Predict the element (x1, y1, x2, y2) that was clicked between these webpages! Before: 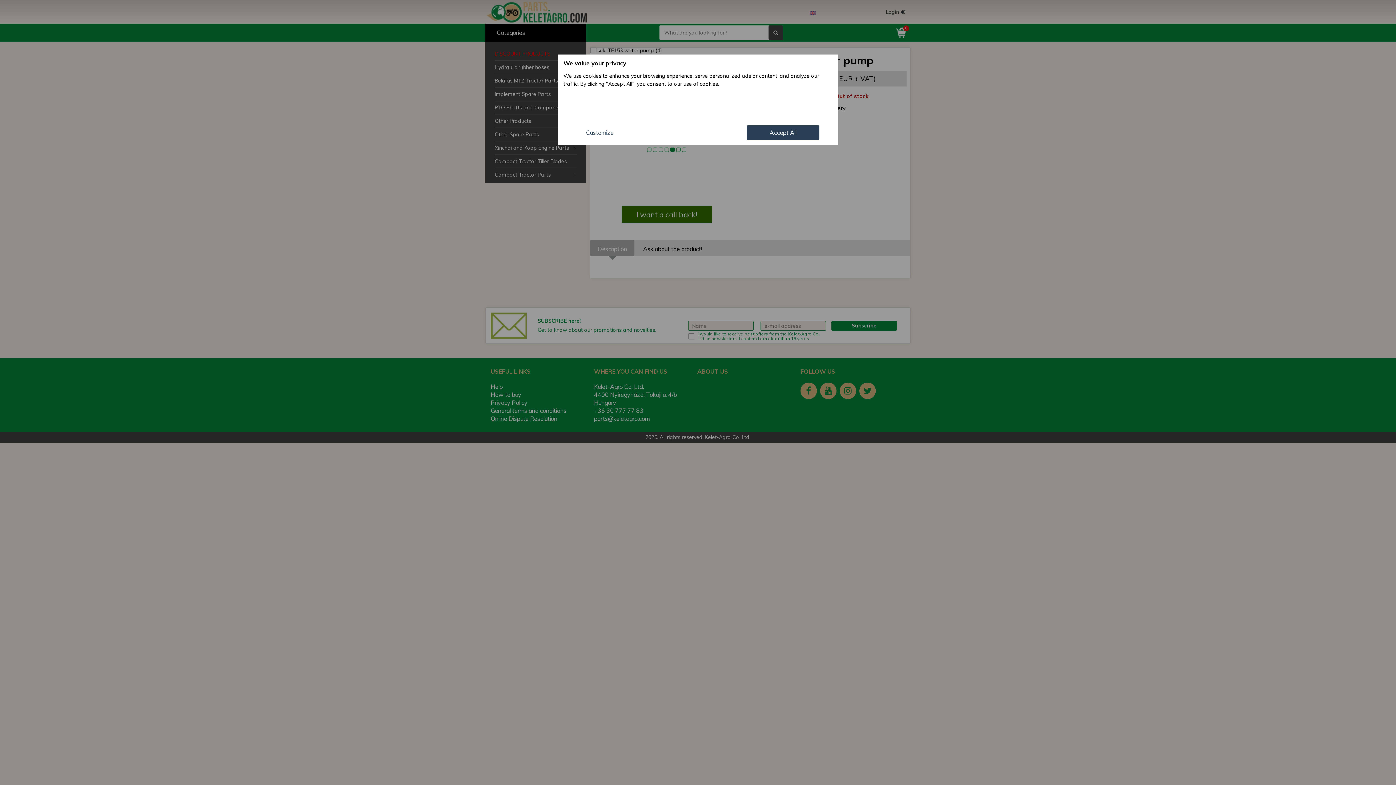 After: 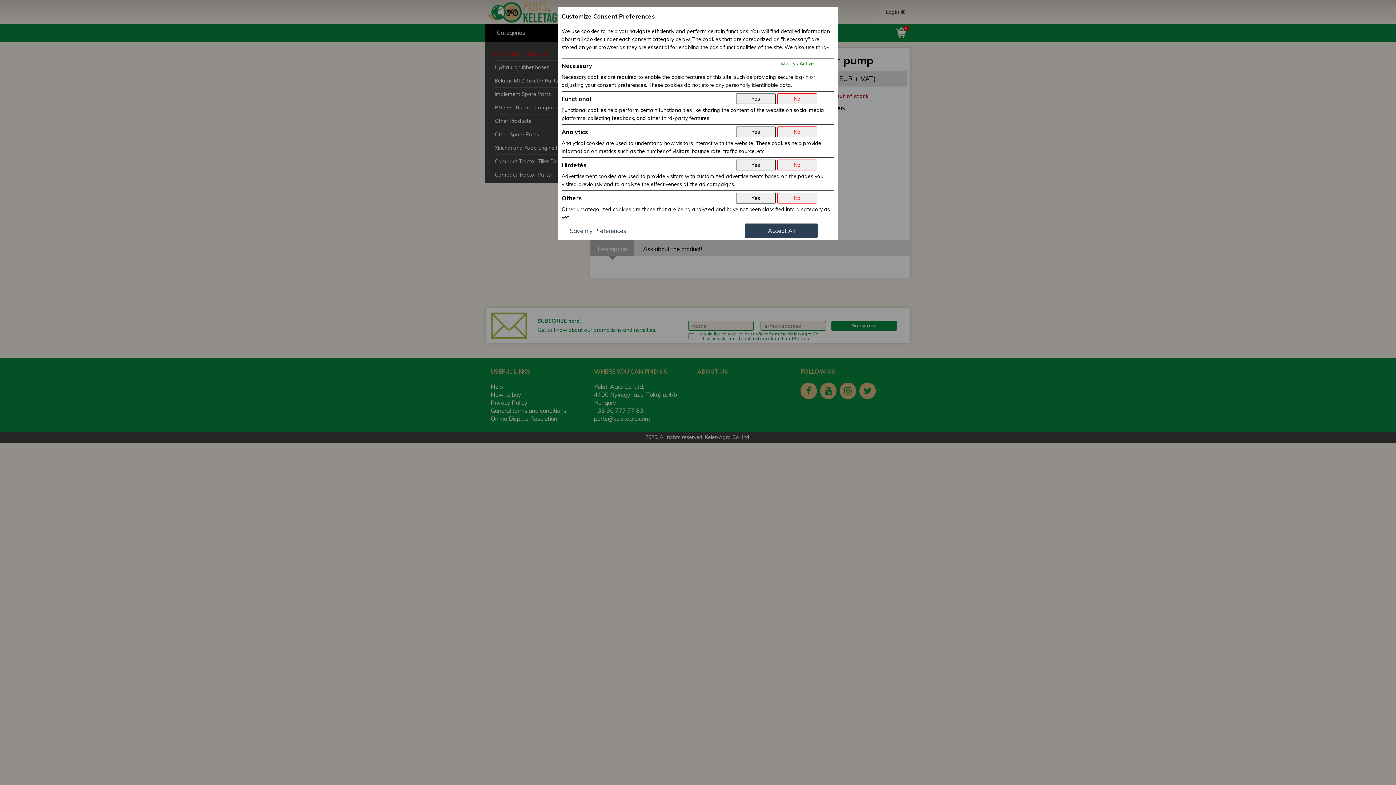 Action: bbox: (563, 125, 636, 140) label: Customize